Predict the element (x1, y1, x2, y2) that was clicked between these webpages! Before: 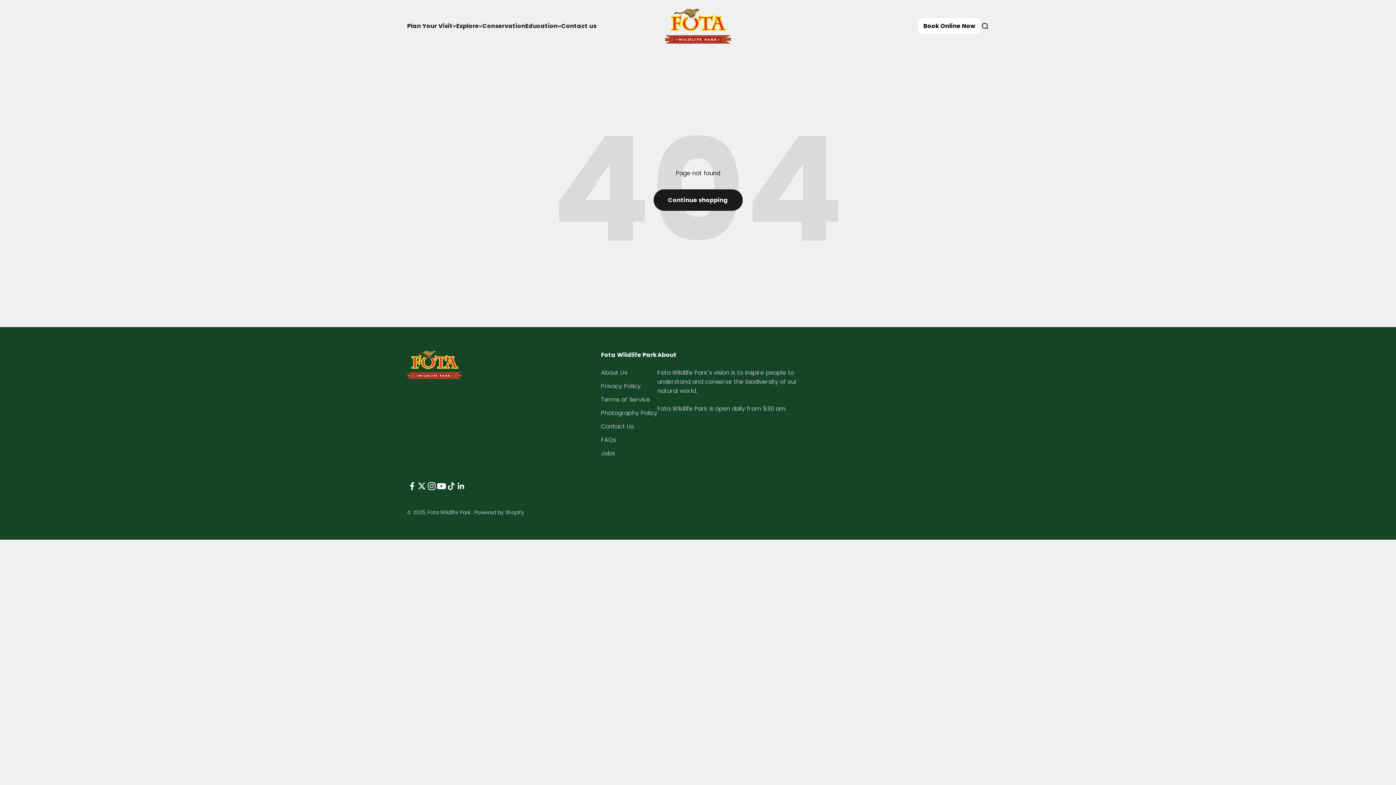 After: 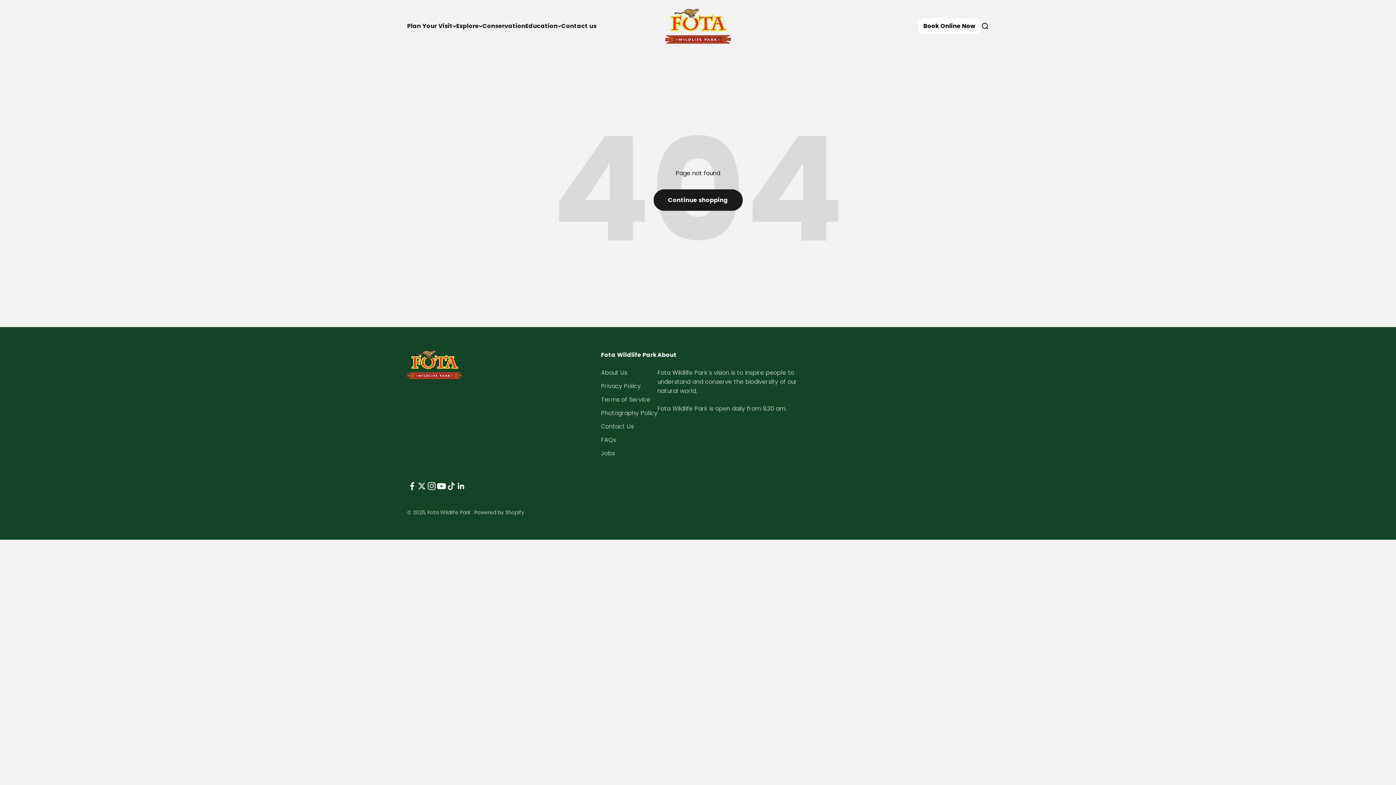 Action: bbox: (426, 481, 436, 491) label: Follow on Instagram